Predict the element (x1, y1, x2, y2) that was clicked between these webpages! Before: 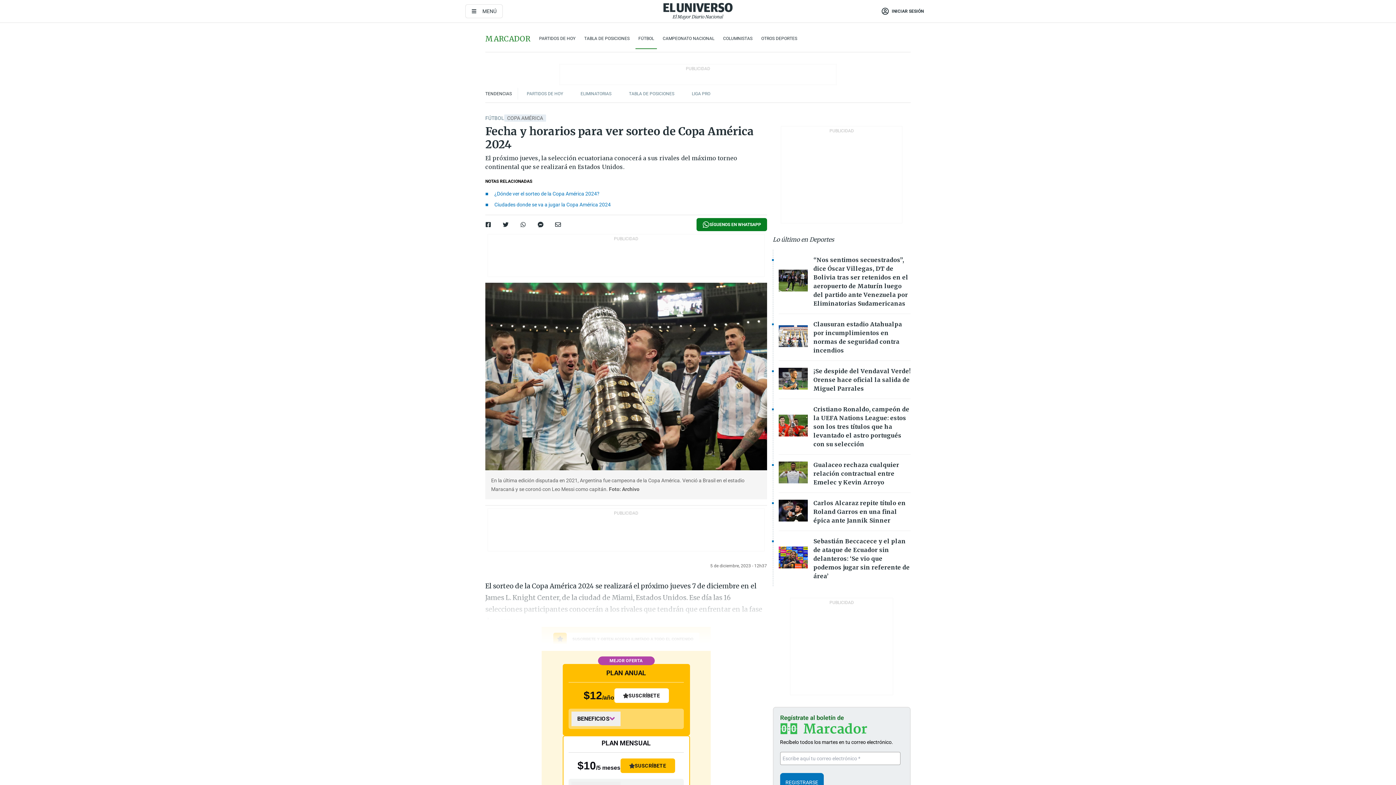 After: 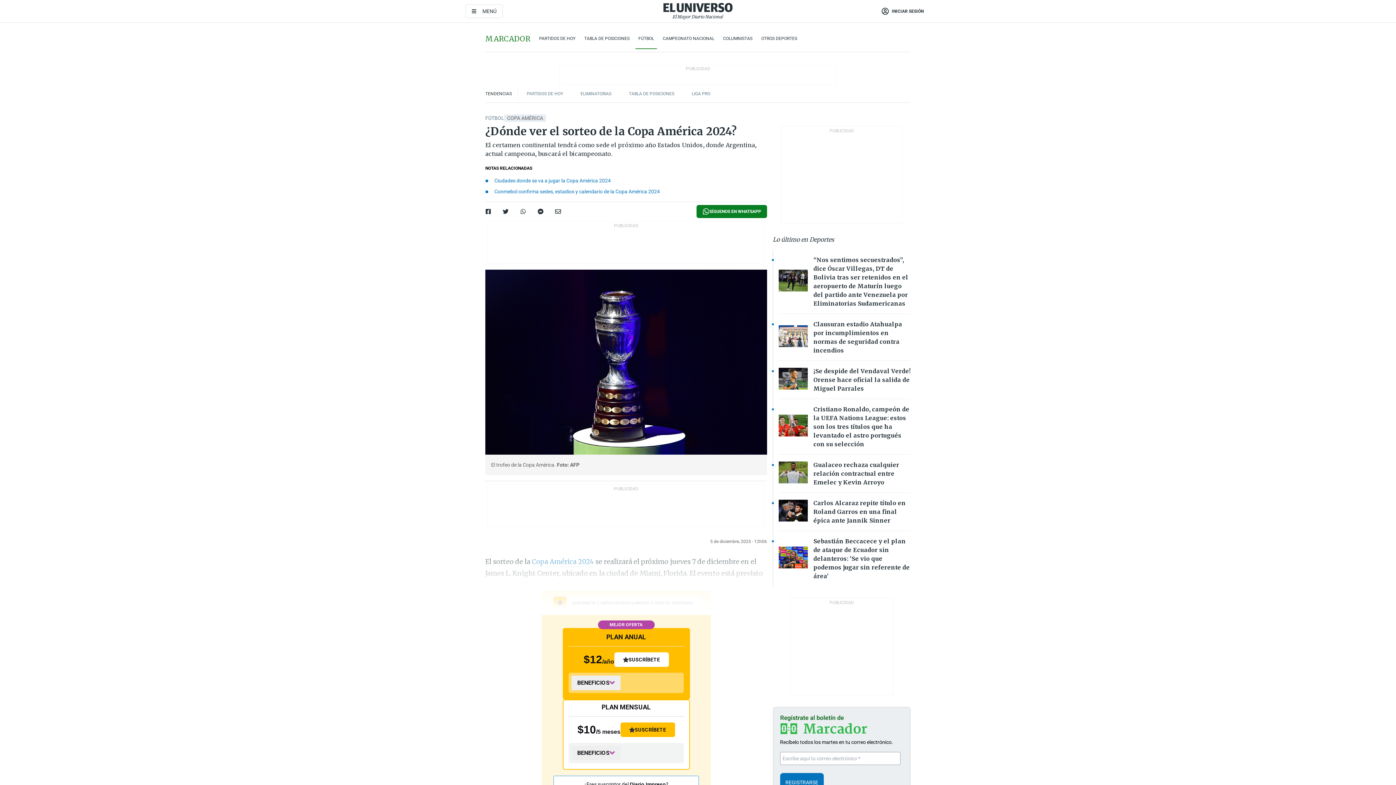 Action: bbox: (494, 190, 767, 197) label: ¿Dónde ver el sorteo de la Copa América 2024?